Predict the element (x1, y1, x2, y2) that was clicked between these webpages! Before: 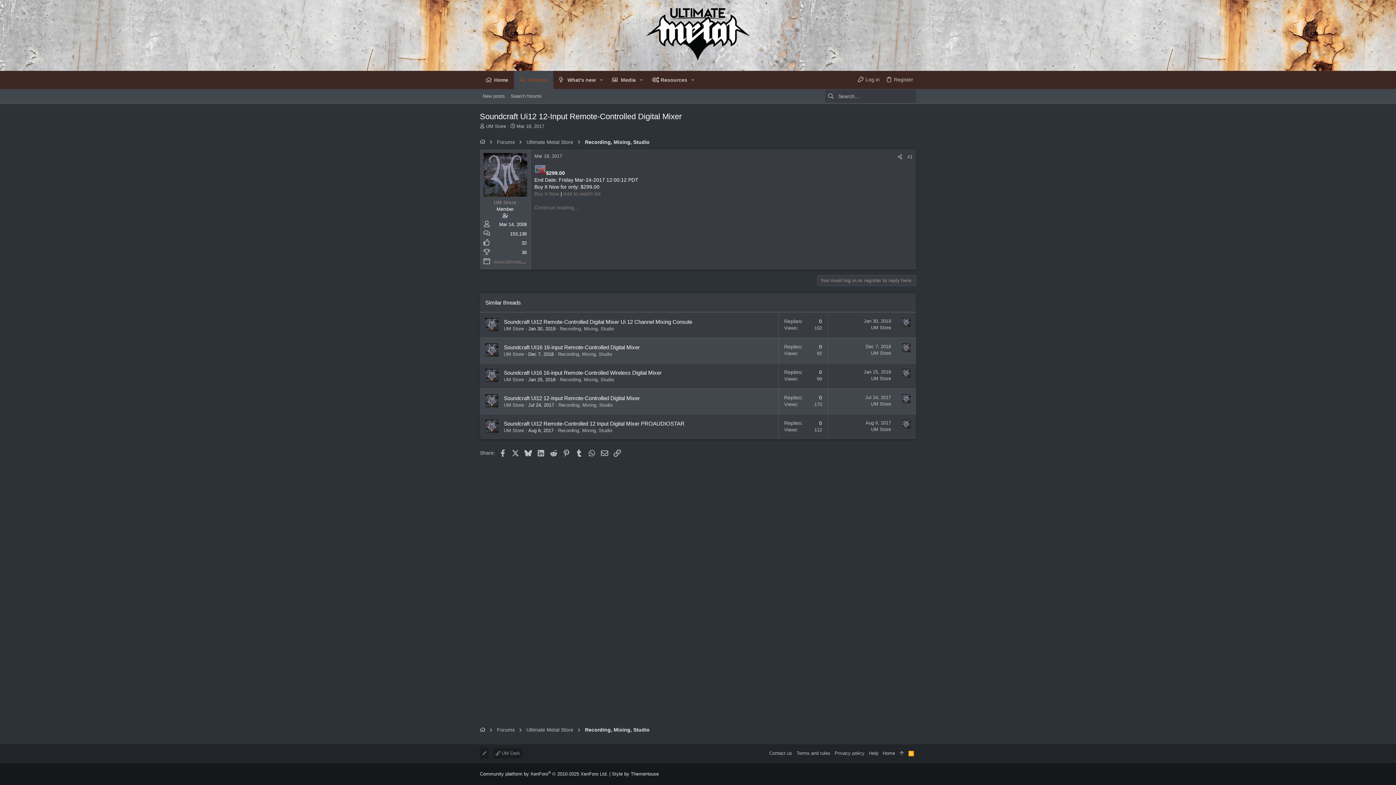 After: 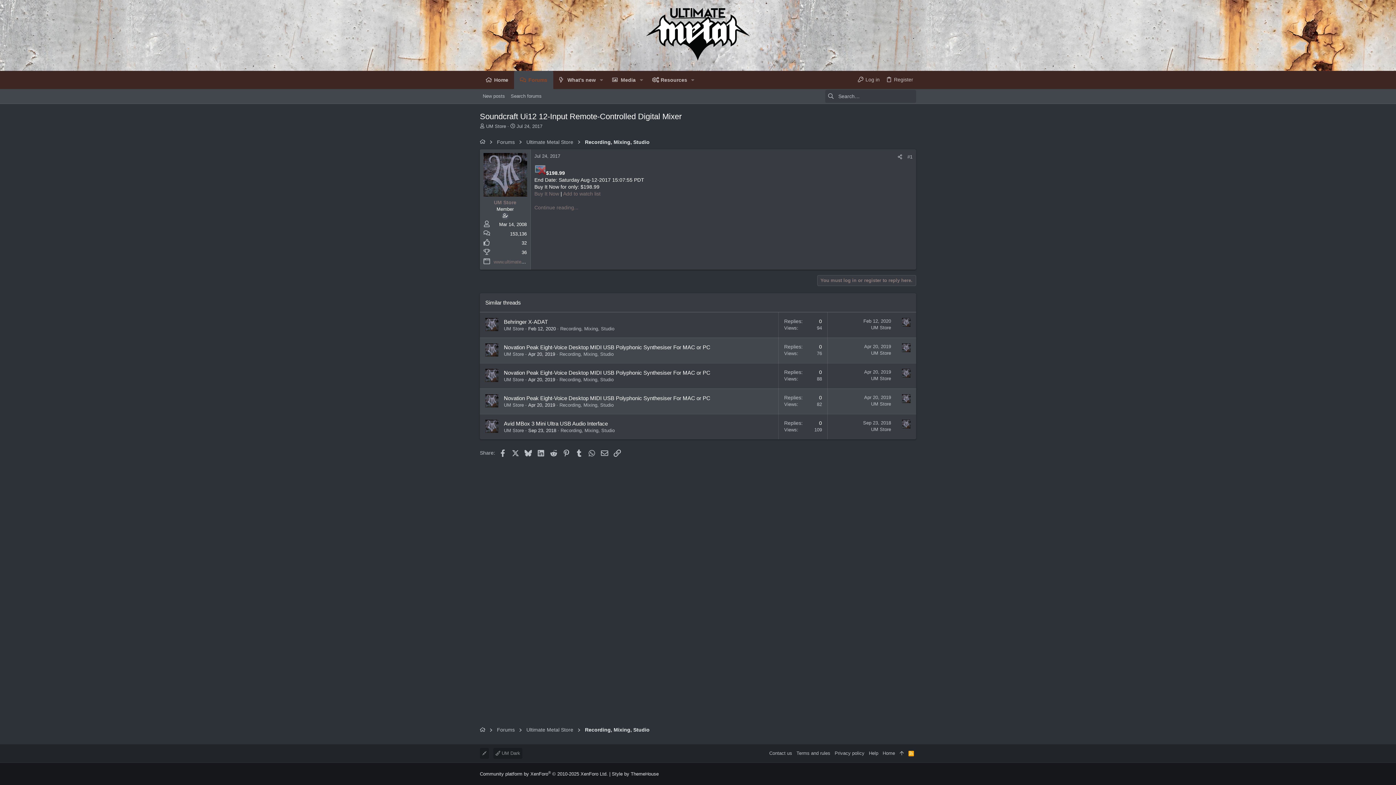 Action: bbox: (504, 395, 640, 401) label: Soundcraft Ui12 12-Input Remote-Controlled Digital Mixer